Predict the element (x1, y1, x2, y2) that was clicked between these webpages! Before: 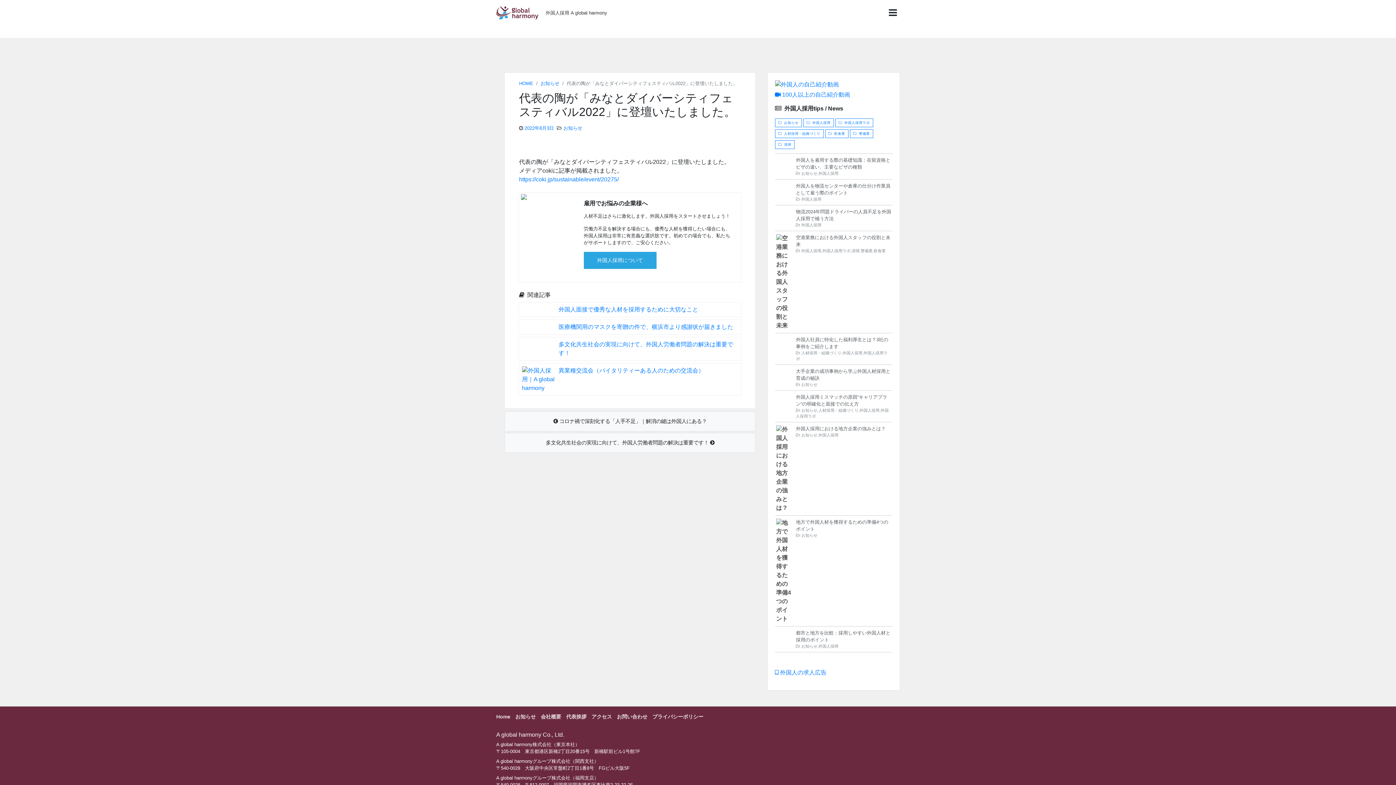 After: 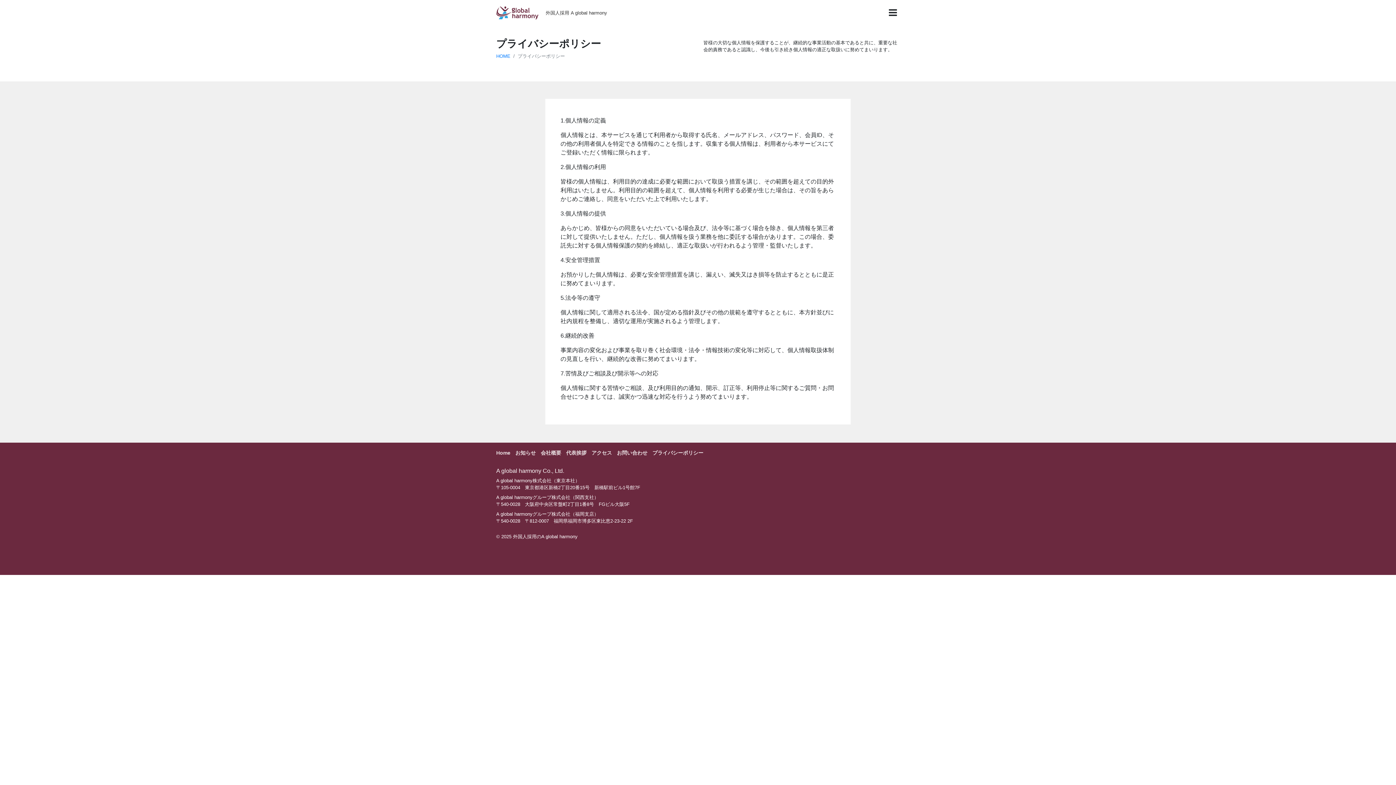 Action: bbox: (652, 713, 703, 721) label: プライバシーポリシー